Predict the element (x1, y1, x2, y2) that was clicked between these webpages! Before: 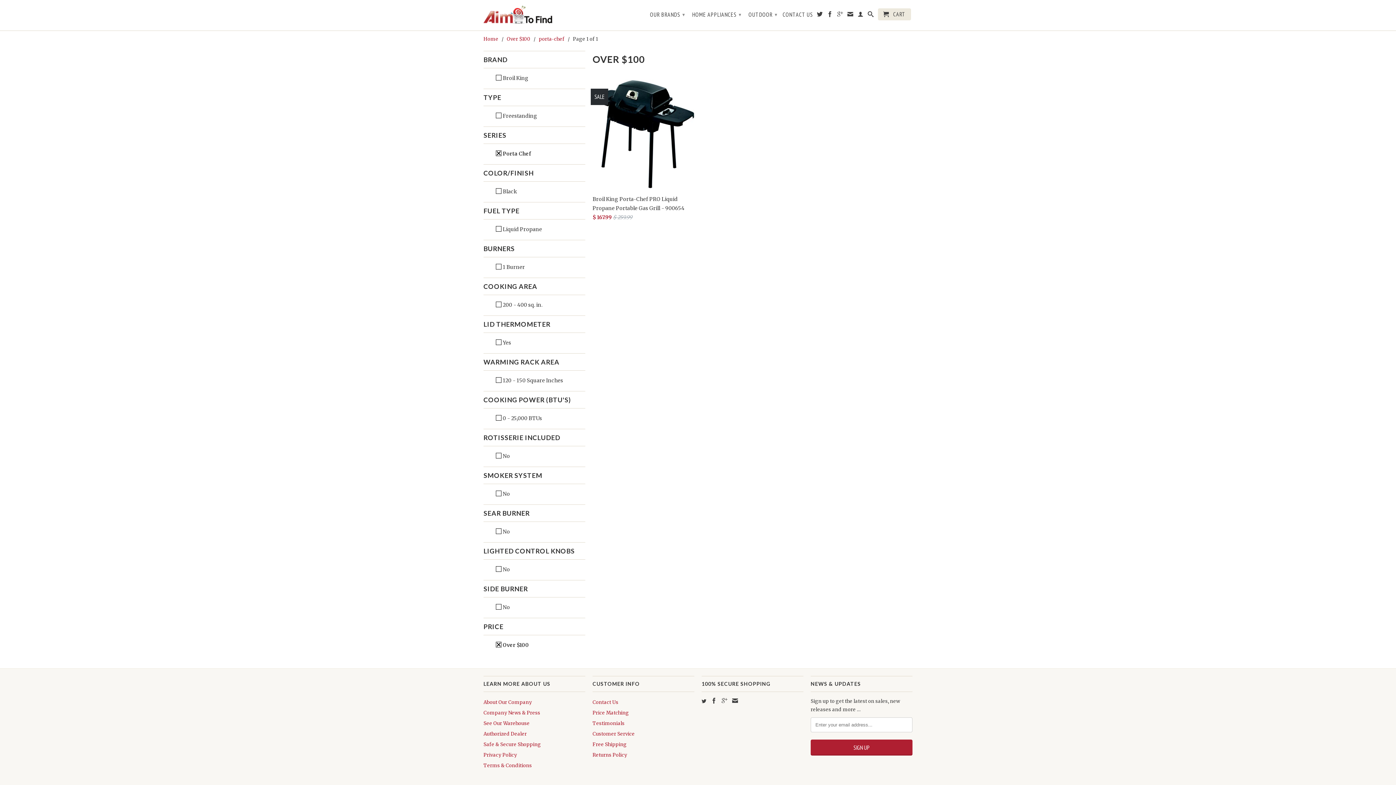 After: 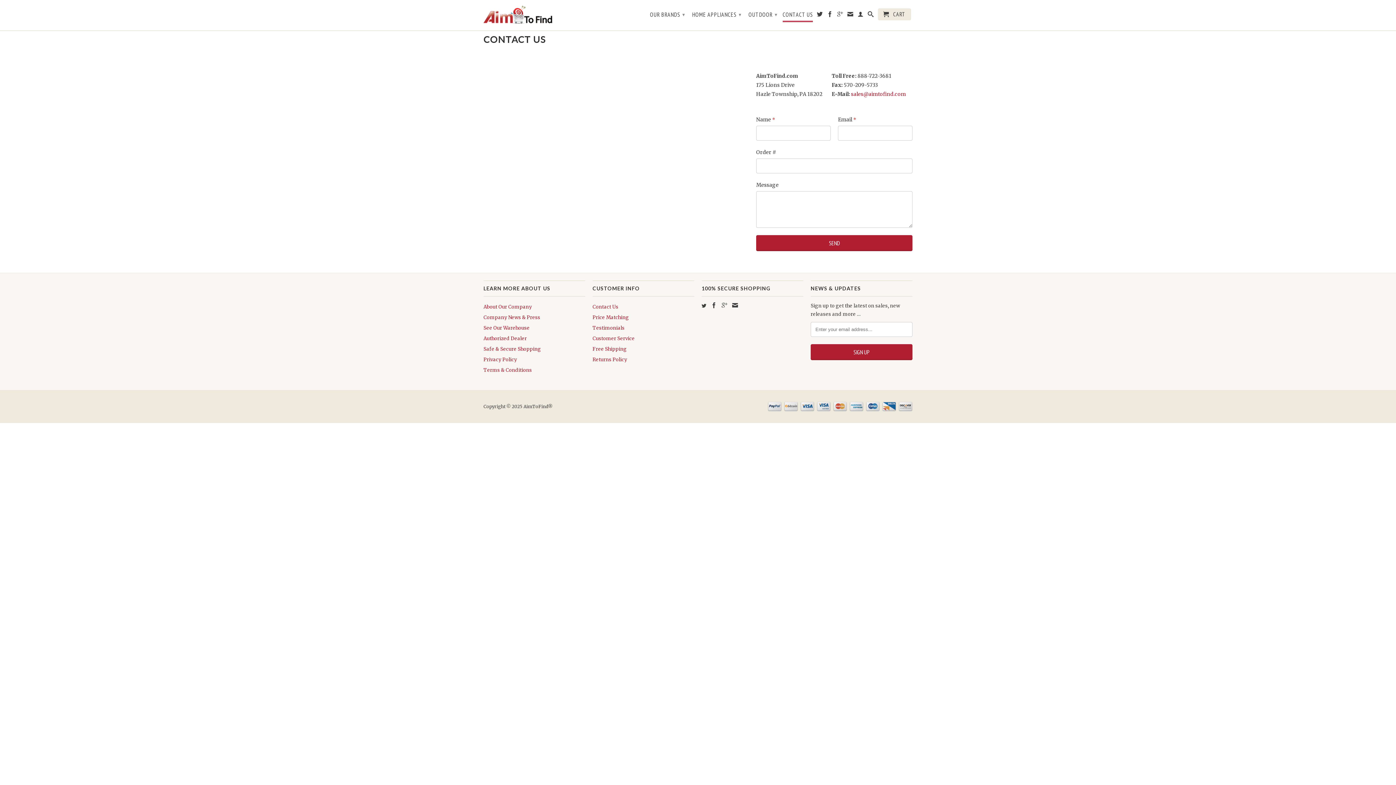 Action: bbox: (847, 11, 853, 20)